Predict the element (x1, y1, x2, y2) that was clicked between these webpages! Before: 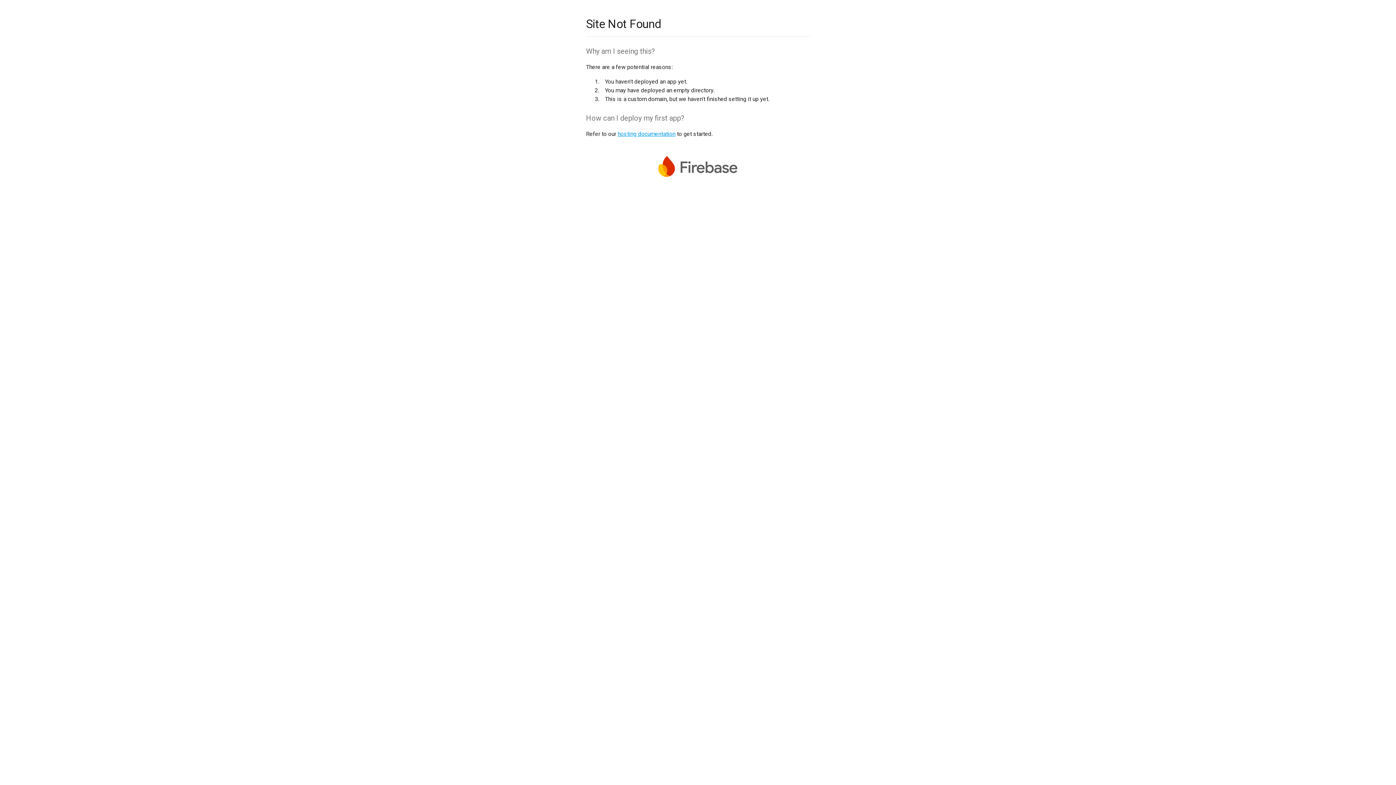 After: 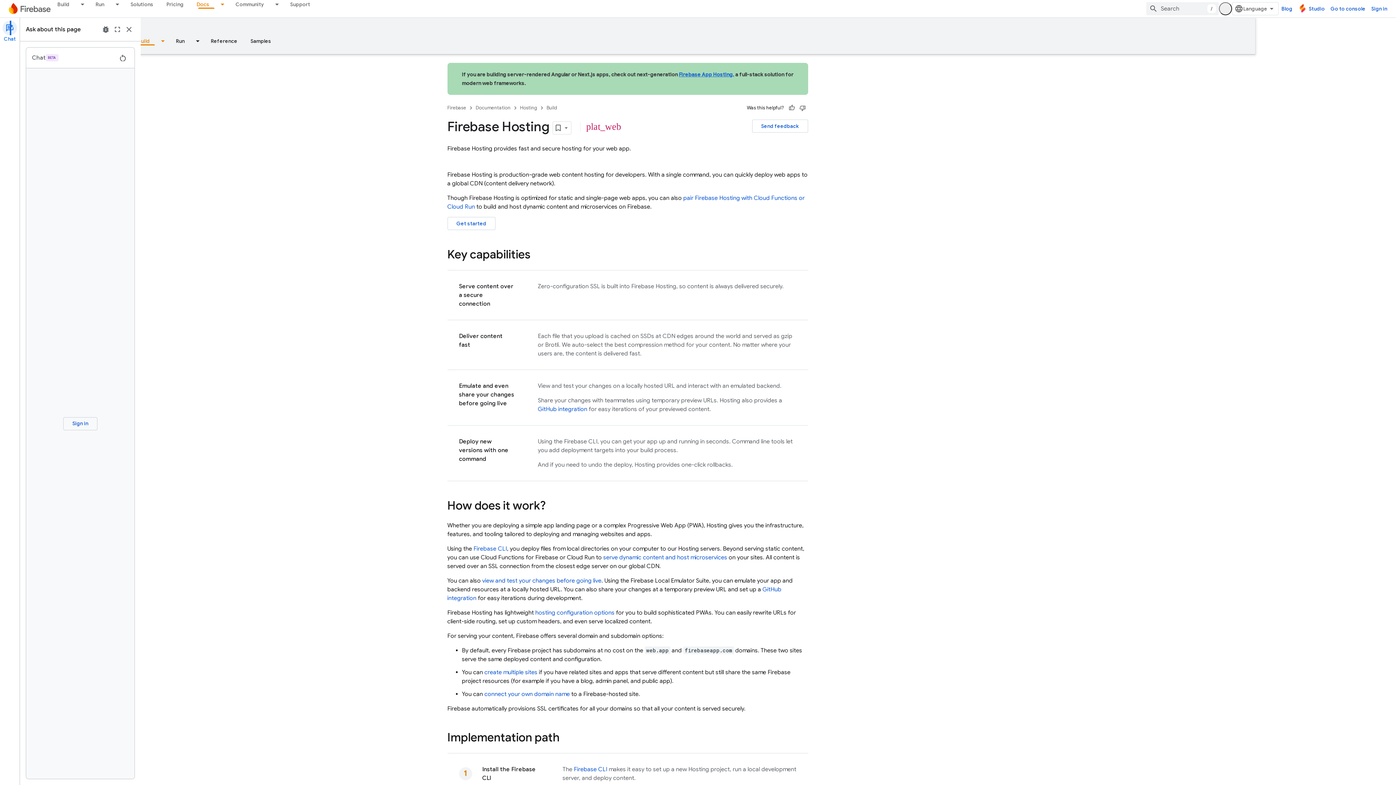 Action: bbox: (617, 130, 675, 137) label: hosting documentation